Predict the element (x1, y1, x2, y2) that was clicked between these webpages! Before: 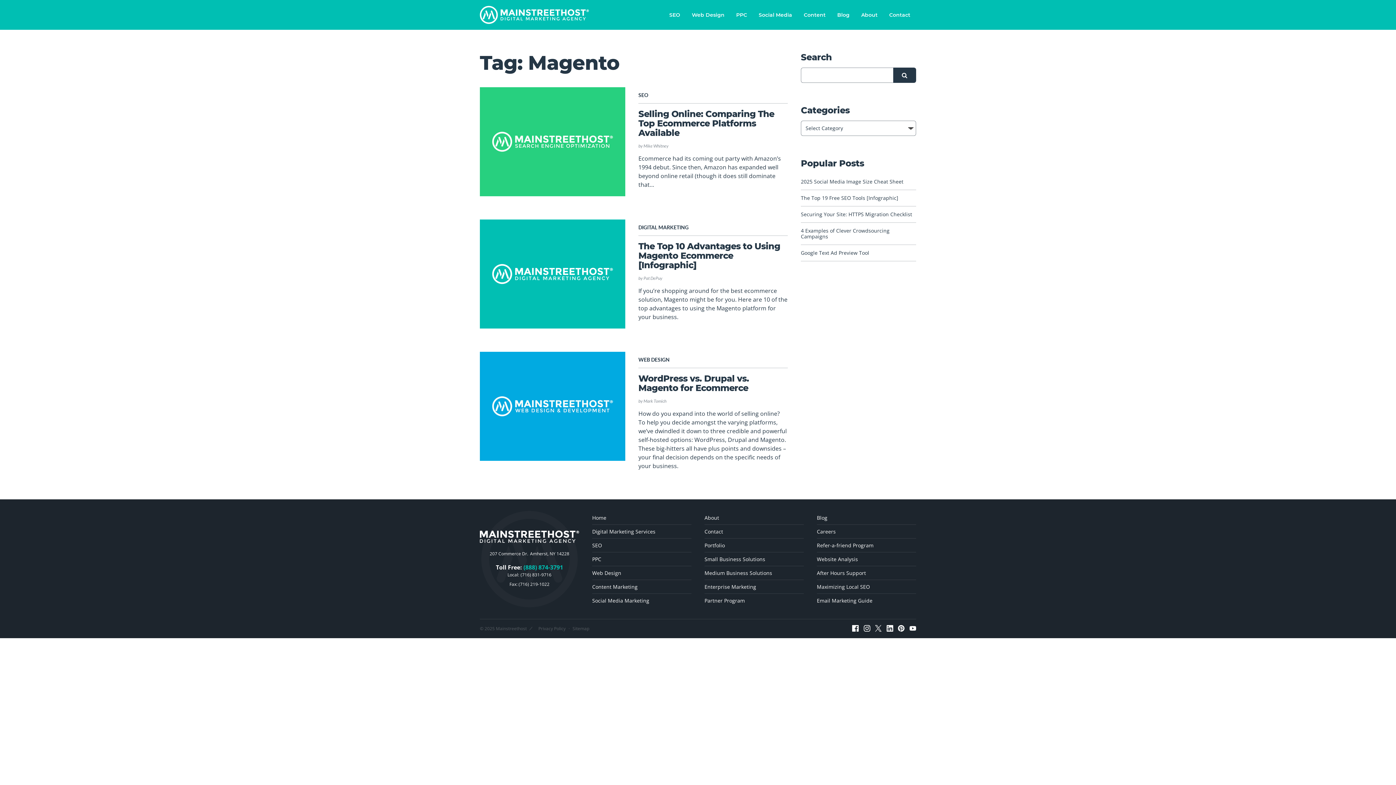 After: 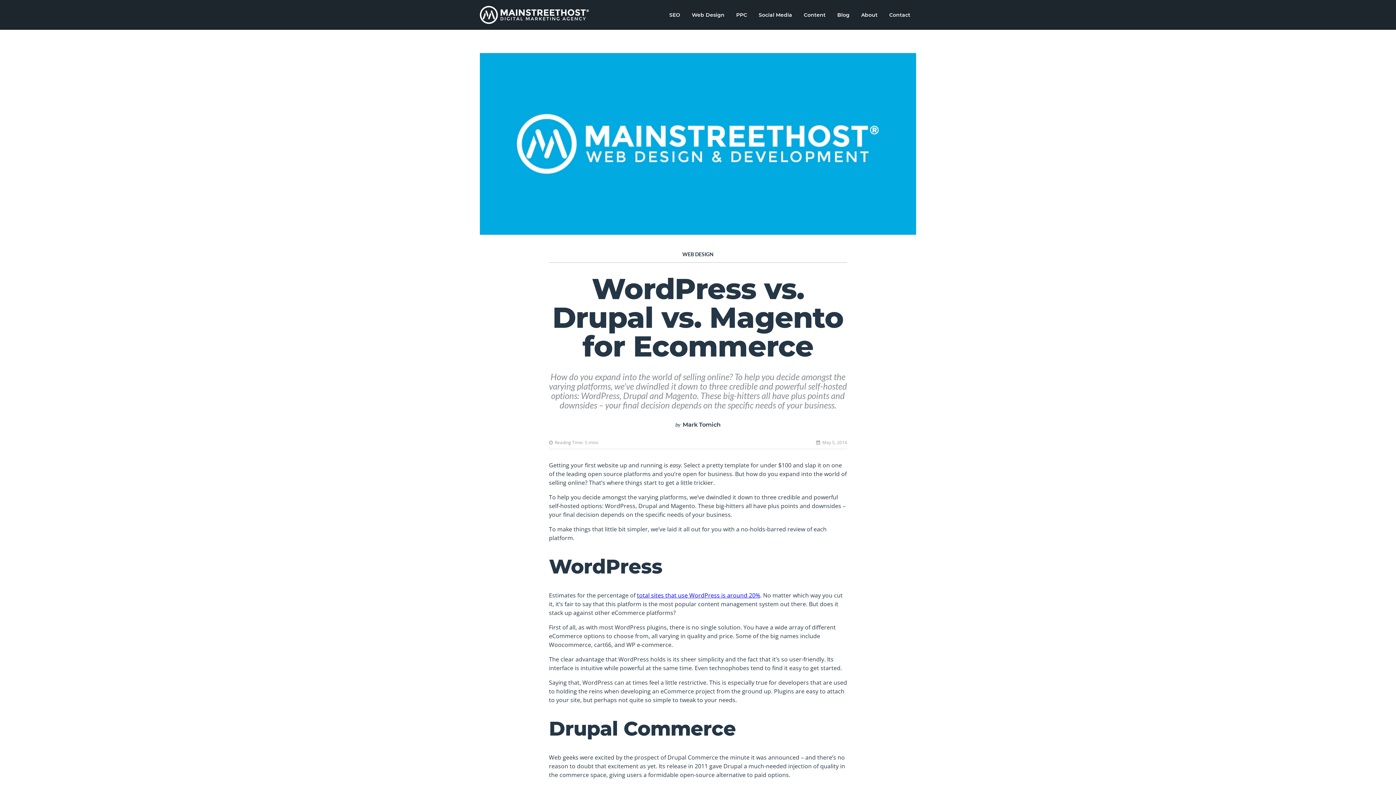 Action: label: WordPress vs. Drupal vs. Magento for Ecommerce bbox: (638, 373, 749, 393)